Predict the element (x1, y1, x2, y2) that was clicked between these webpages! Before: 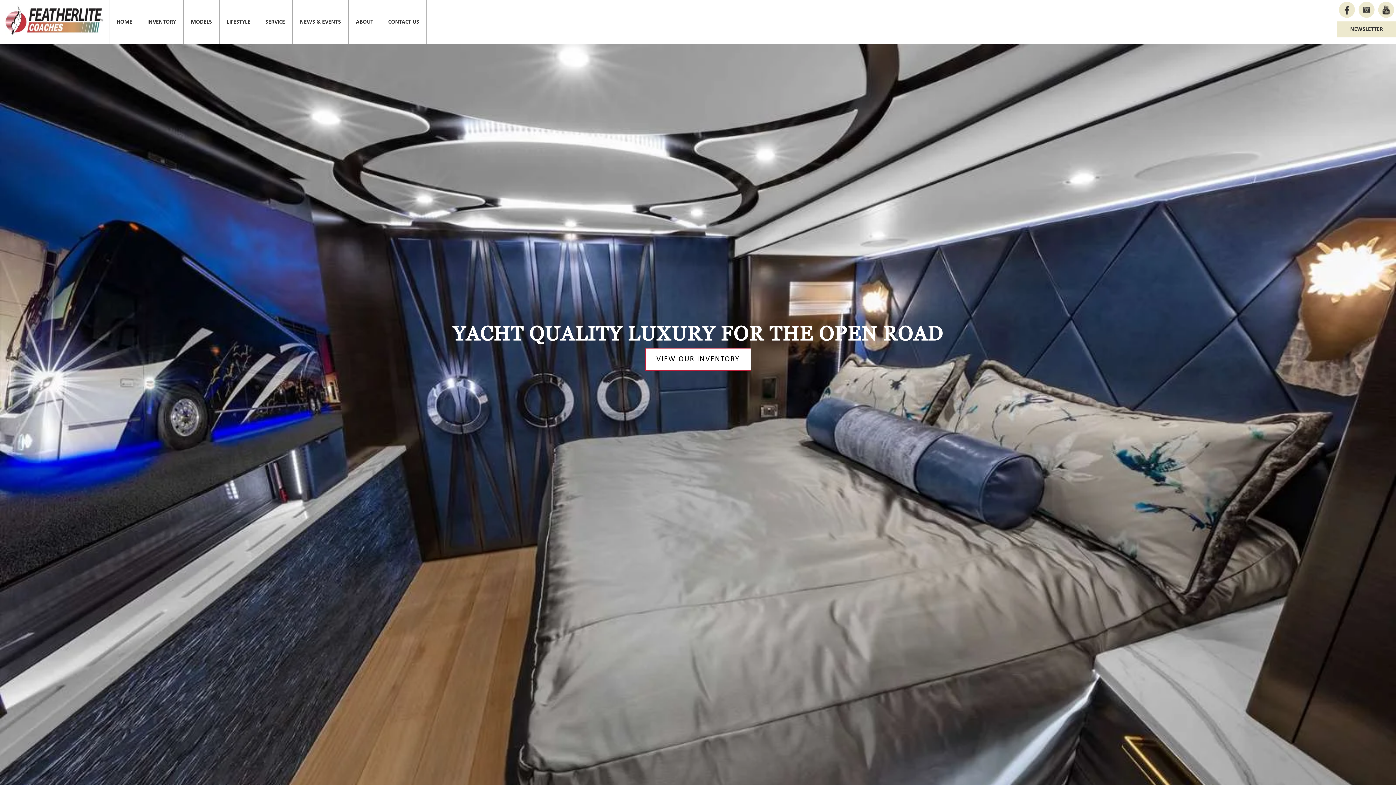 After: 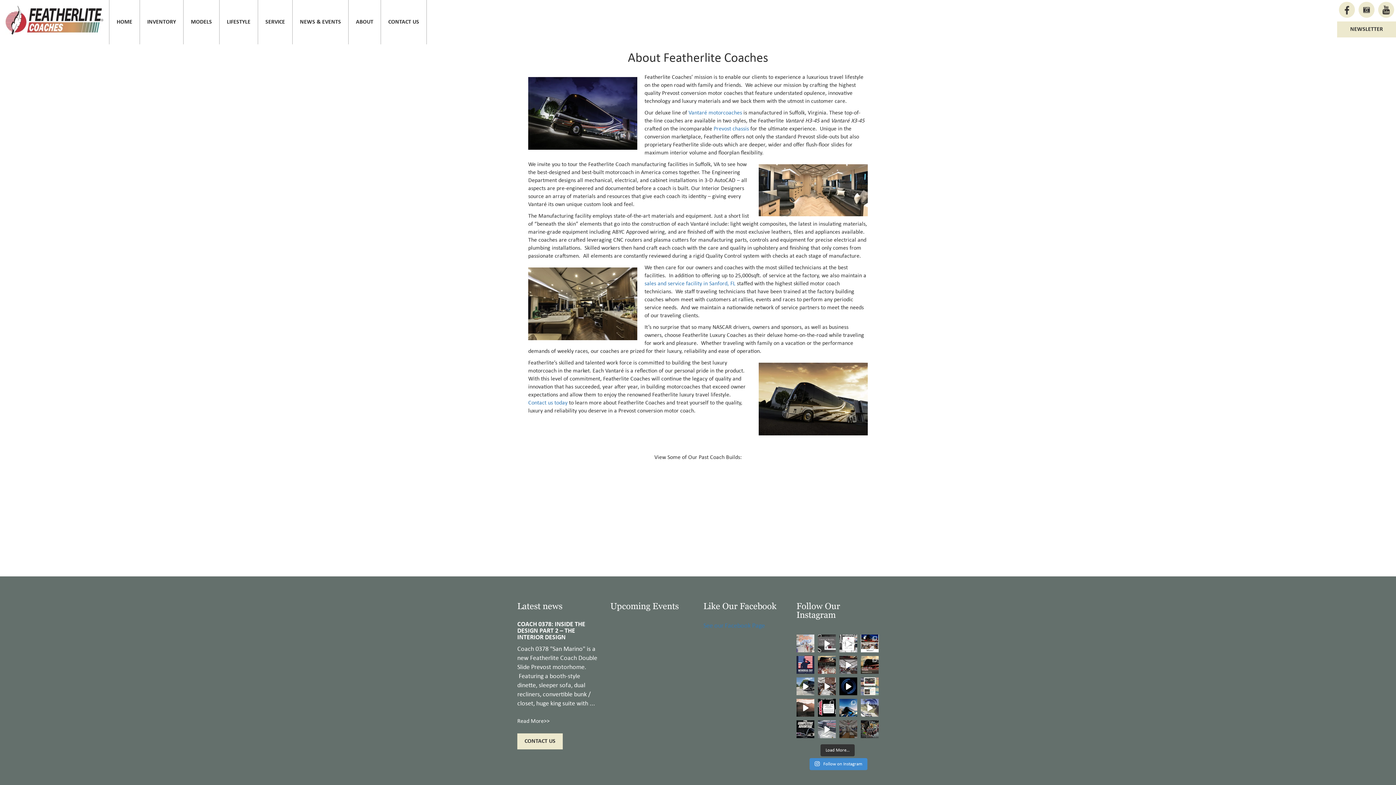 Action: bbox: (348, 0, 380, 44) label: ABOUT